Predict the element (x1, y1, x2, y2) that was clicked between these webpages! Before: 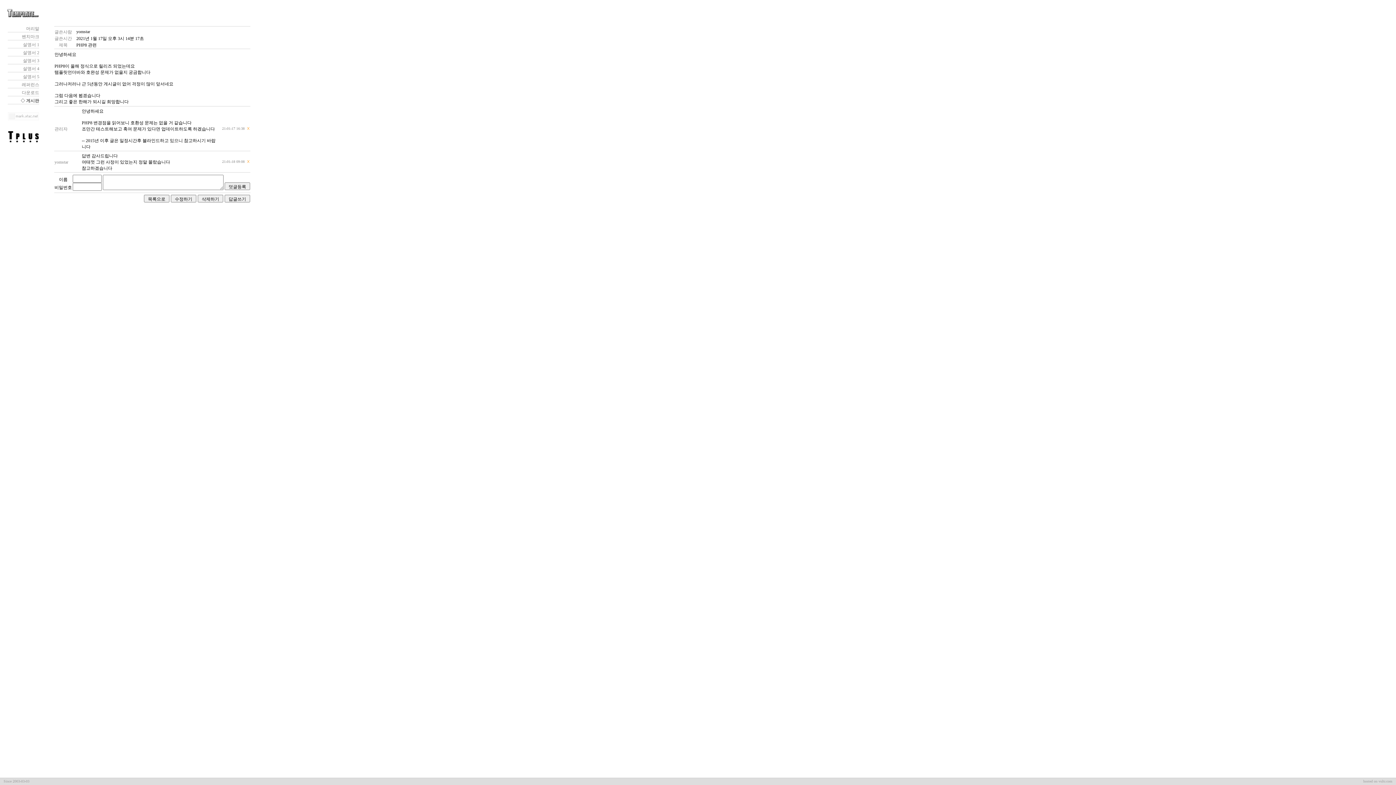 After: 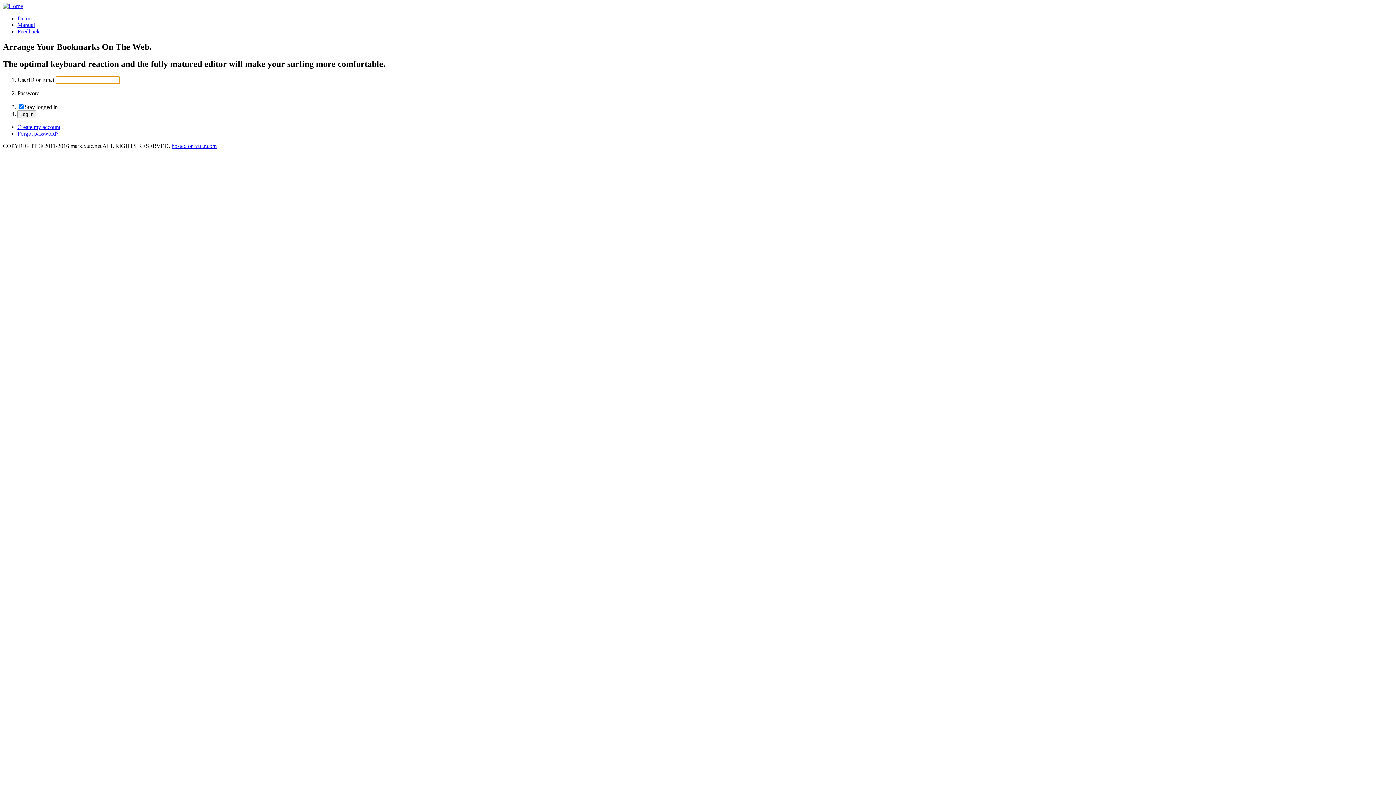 Action: bbox: (8, 115, 38, 121)